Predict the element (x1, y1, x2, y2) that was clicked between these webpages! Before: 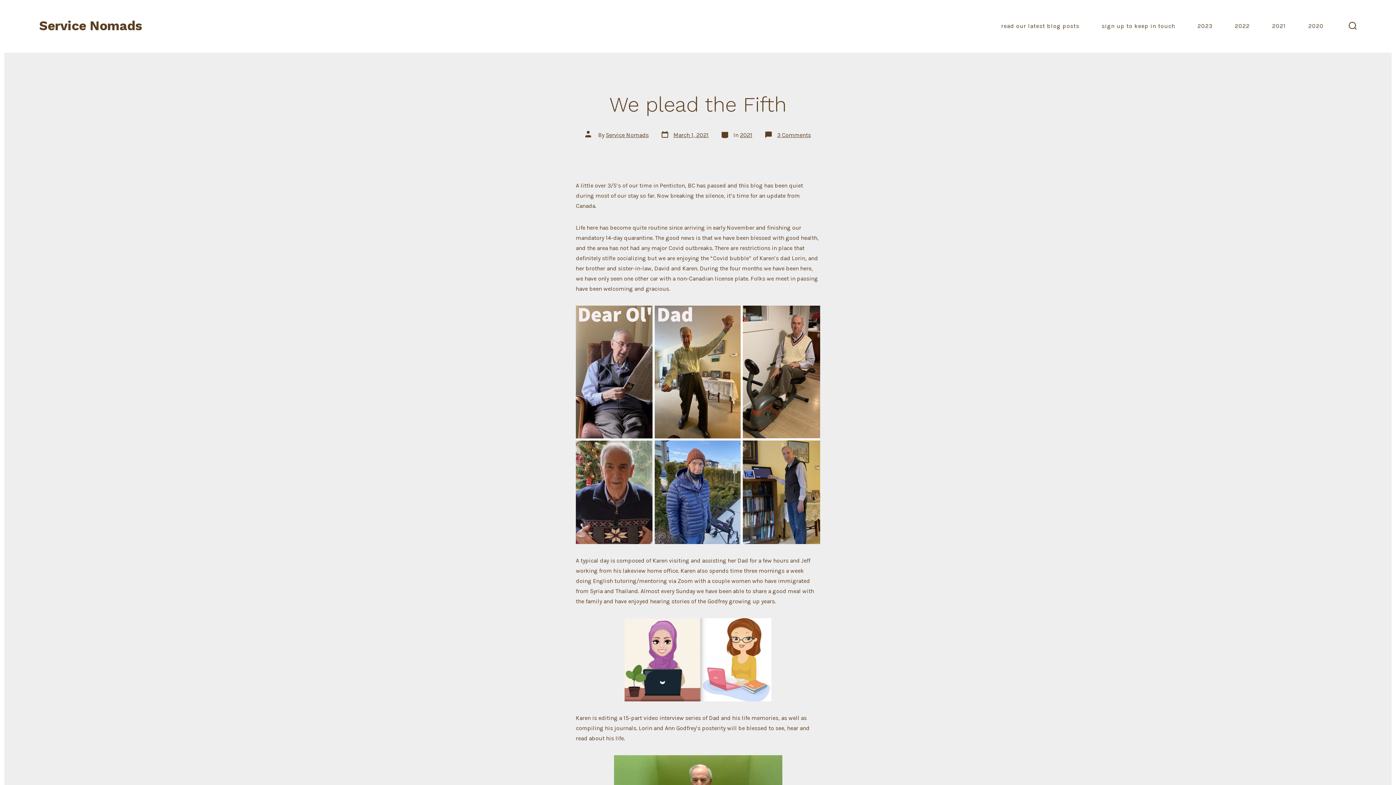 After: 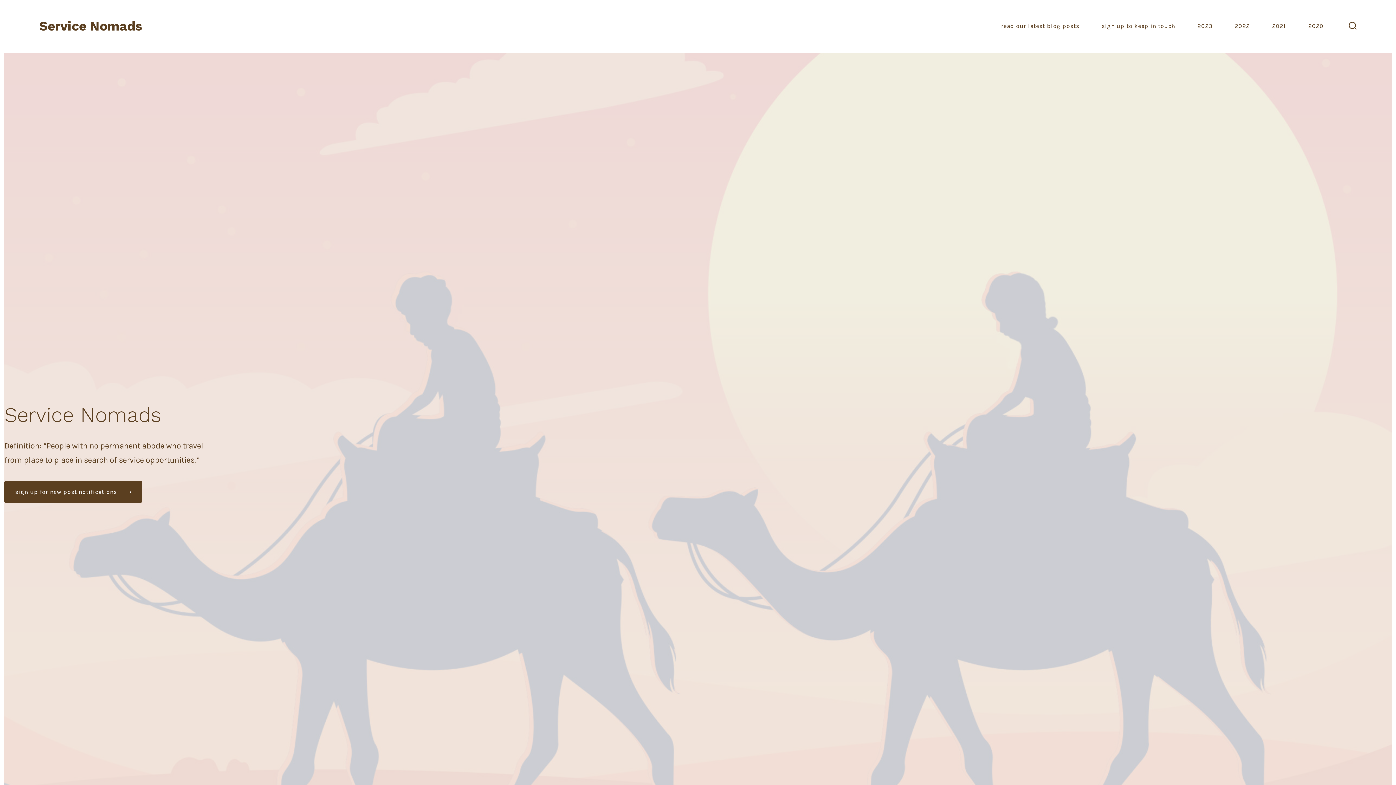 Action: bbox: (39, 19, 142, 33) label: Service Nomads